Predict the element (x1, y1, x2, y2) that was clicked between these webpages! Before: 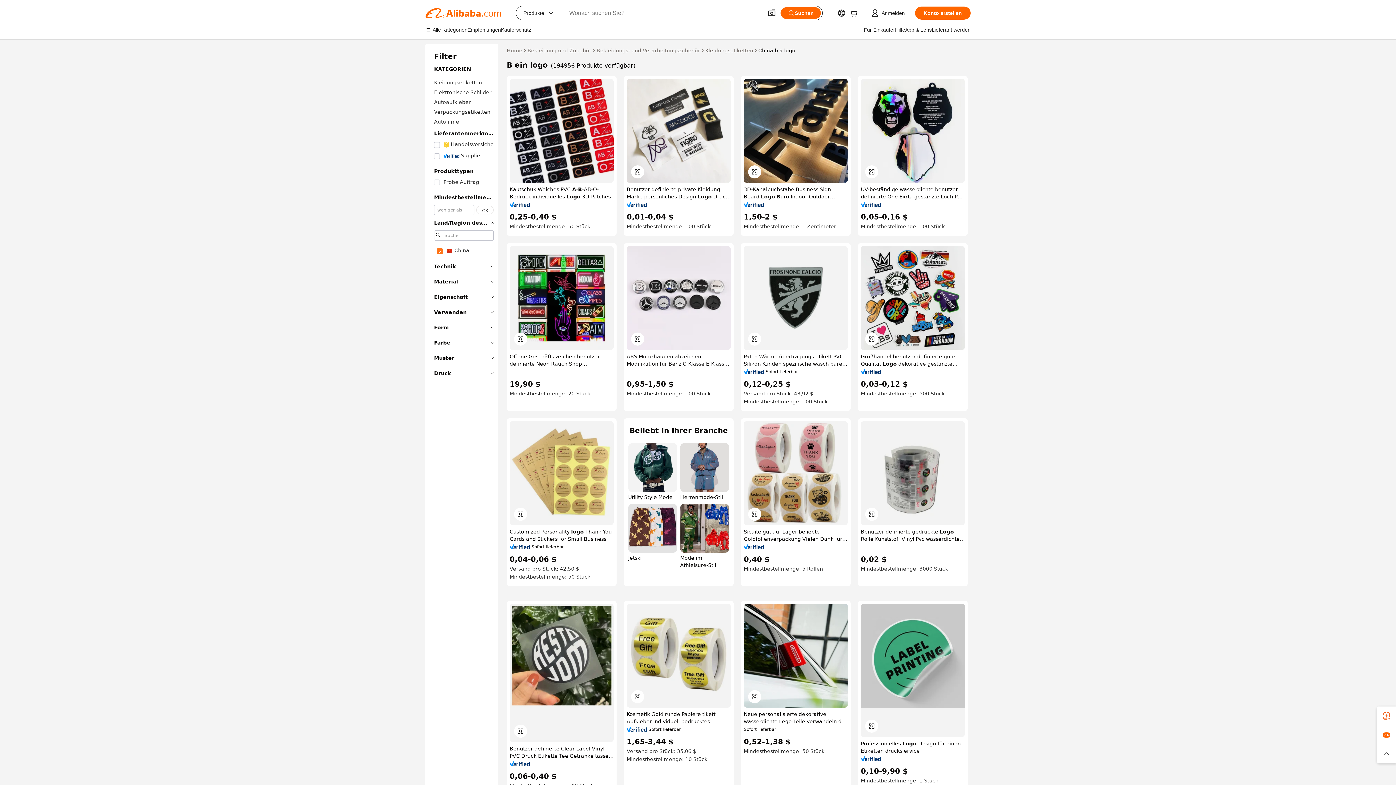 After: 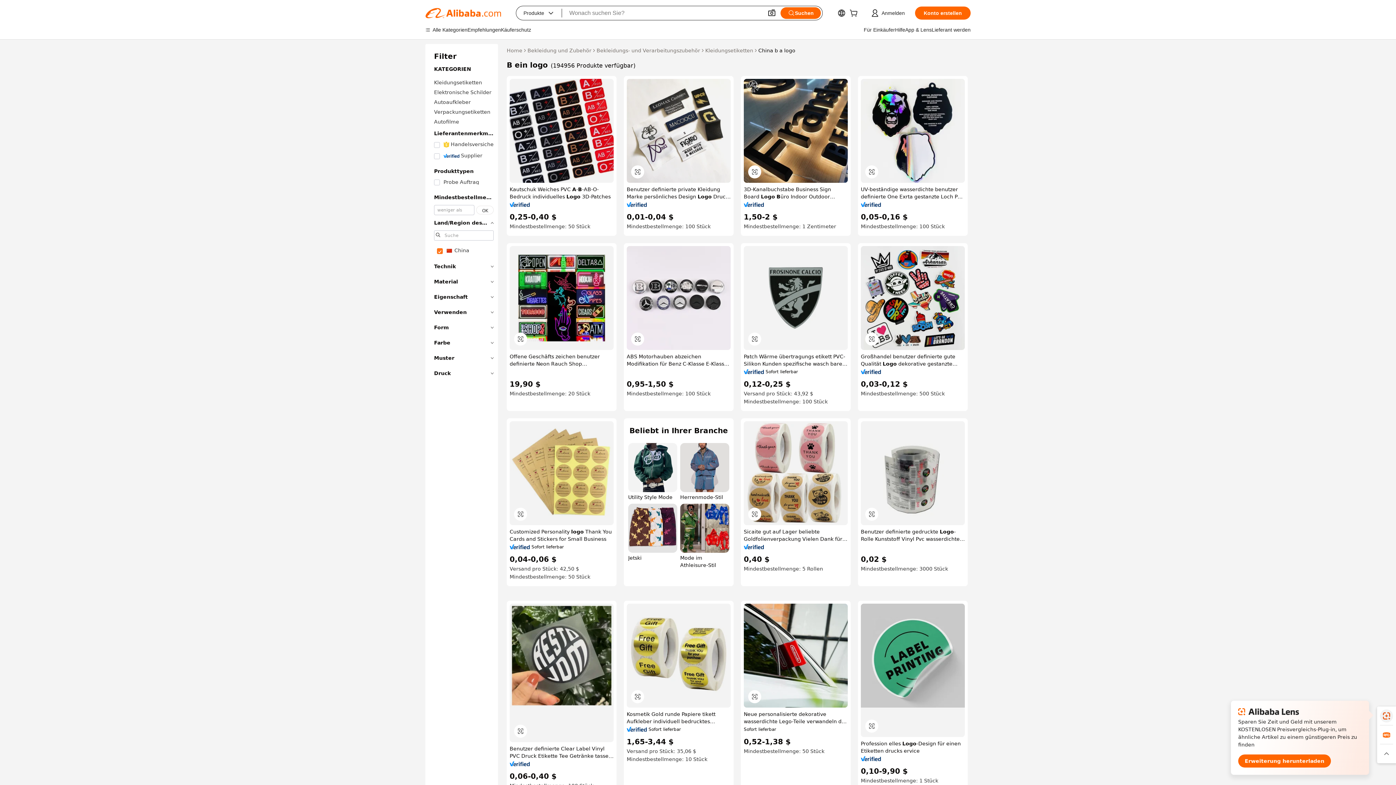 Action: bbox: (1377, 706, 1396, 725)